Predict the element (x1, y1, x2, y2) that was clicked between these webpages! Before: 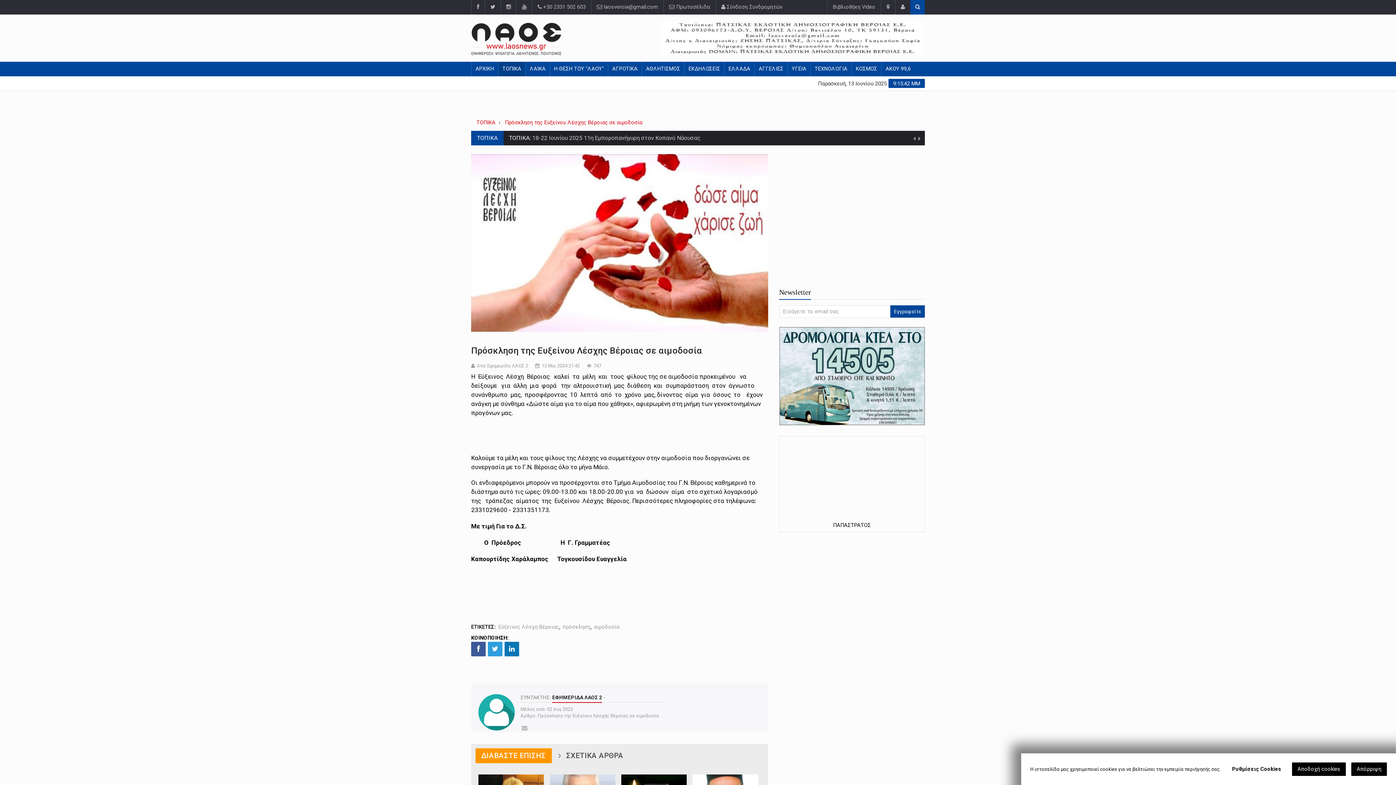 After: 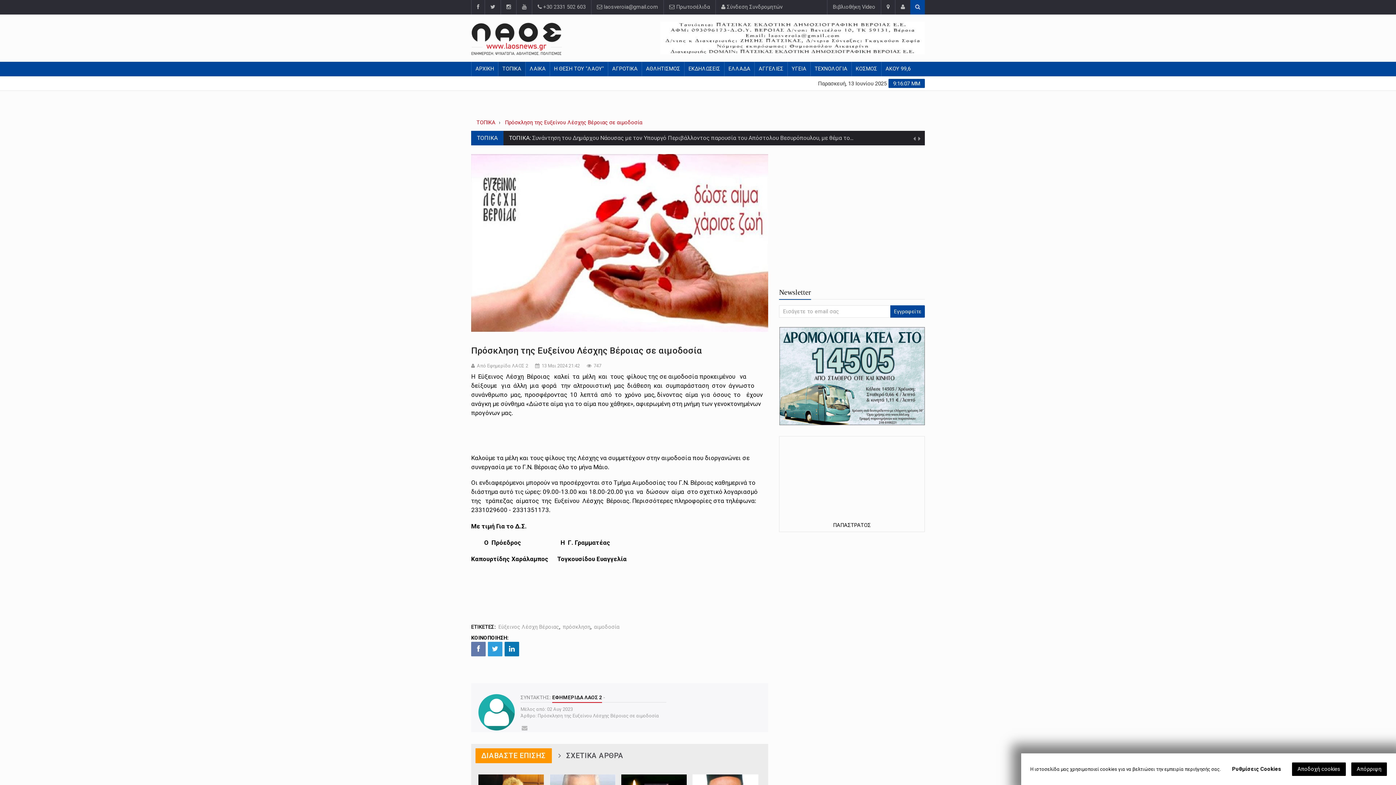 Action: bbox: (471, 642, 485, 656)